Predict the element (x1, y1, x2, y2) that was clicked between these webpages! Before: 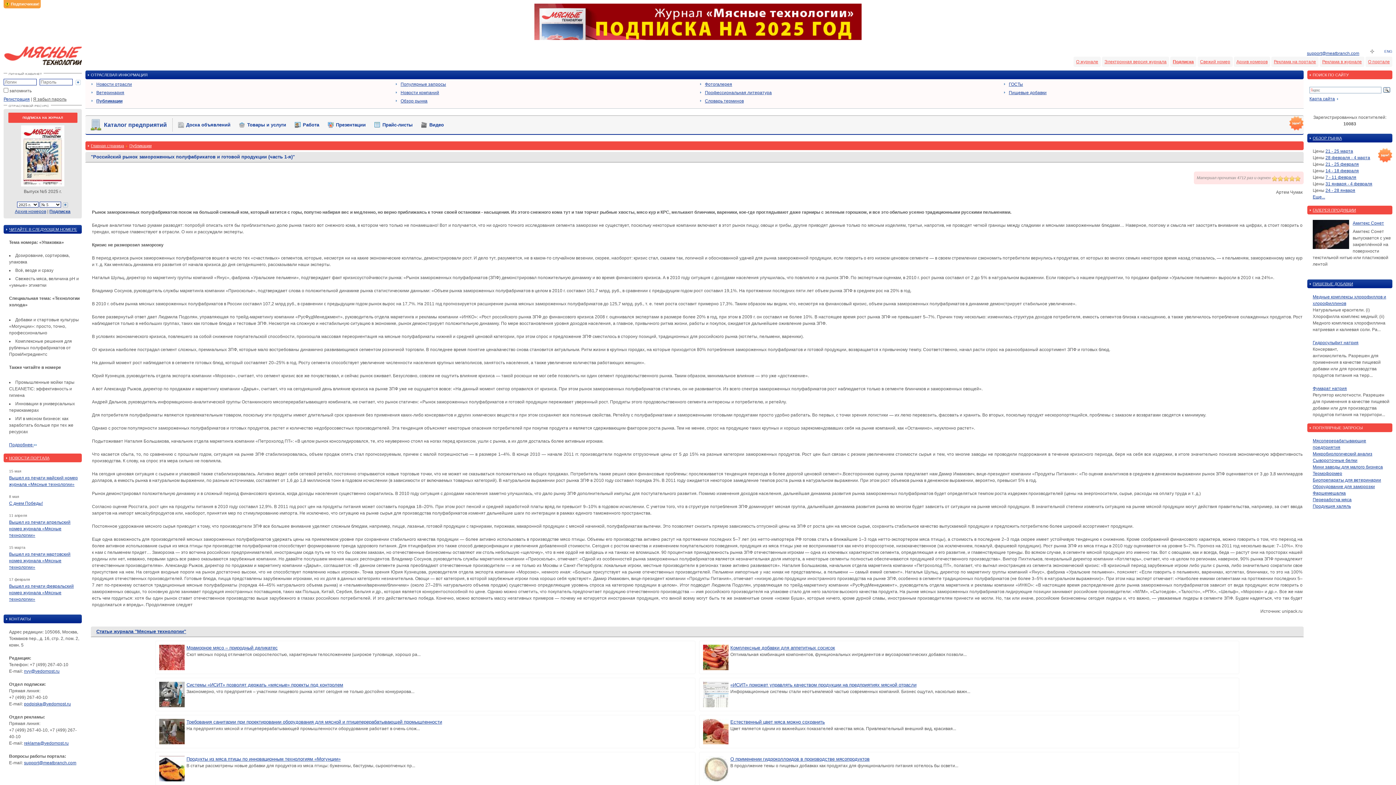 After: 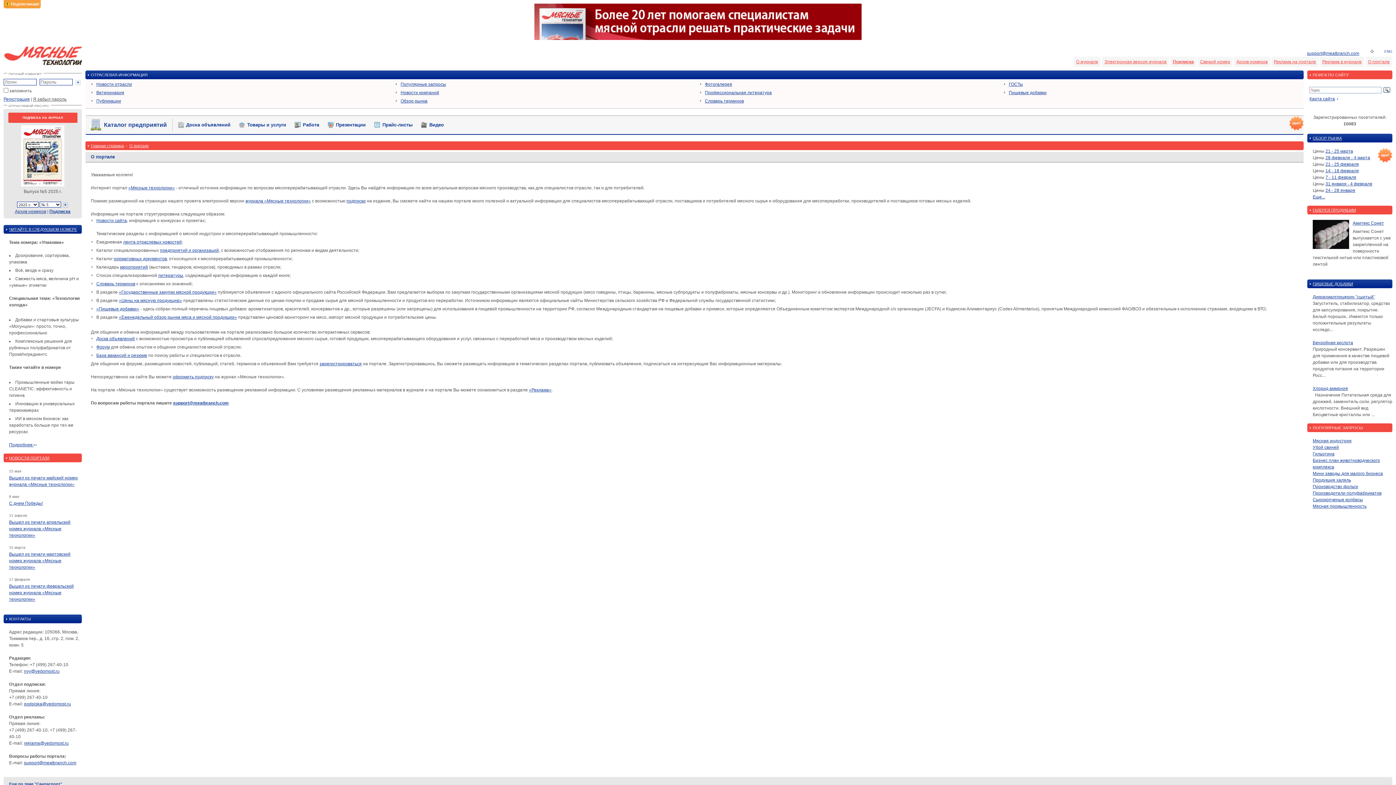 Action: bbox: (1365, 56, 1392, 66) label: О портале